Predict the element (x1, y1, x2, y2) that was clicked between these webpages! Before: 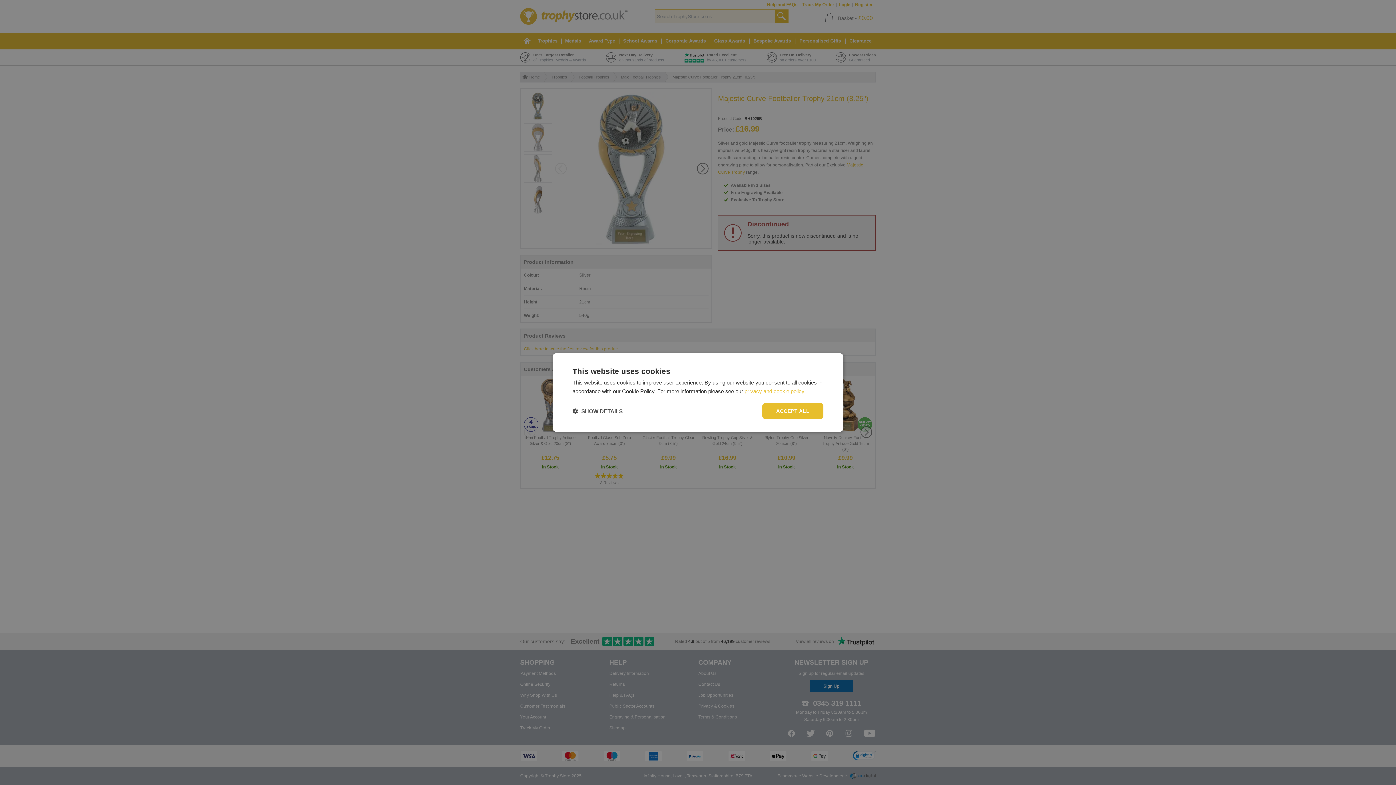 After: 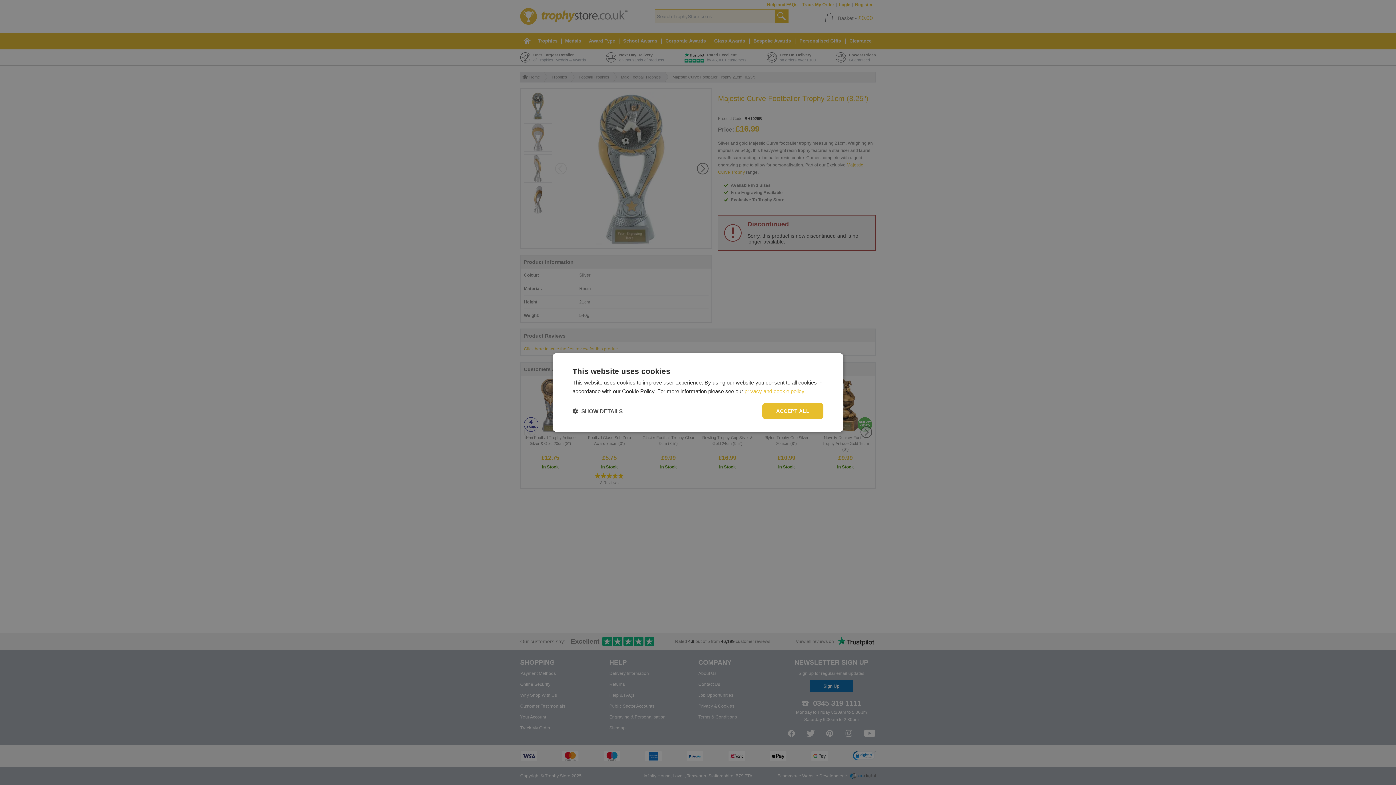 Action: bbox: (744, 388, 805, 394) label: privacy and cookie policy., opens a new window